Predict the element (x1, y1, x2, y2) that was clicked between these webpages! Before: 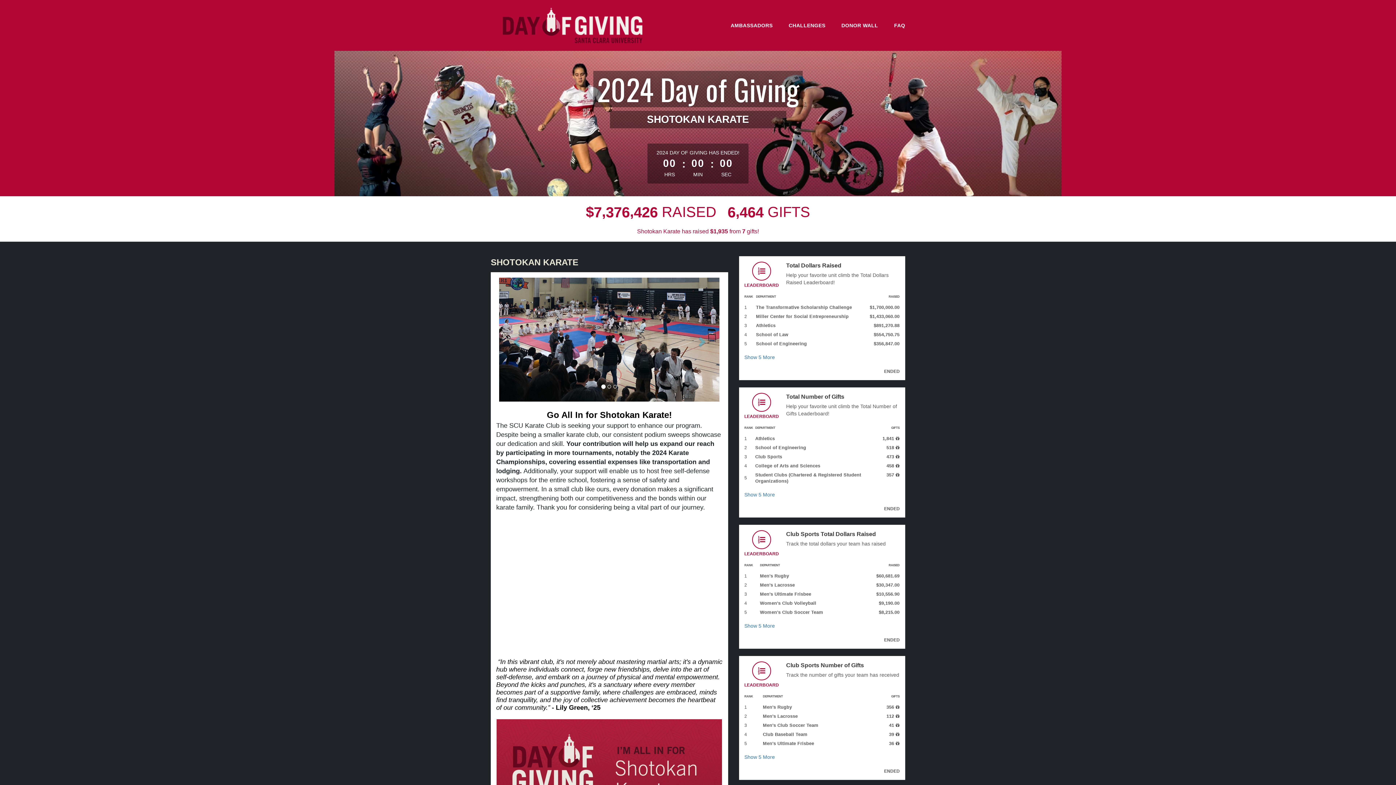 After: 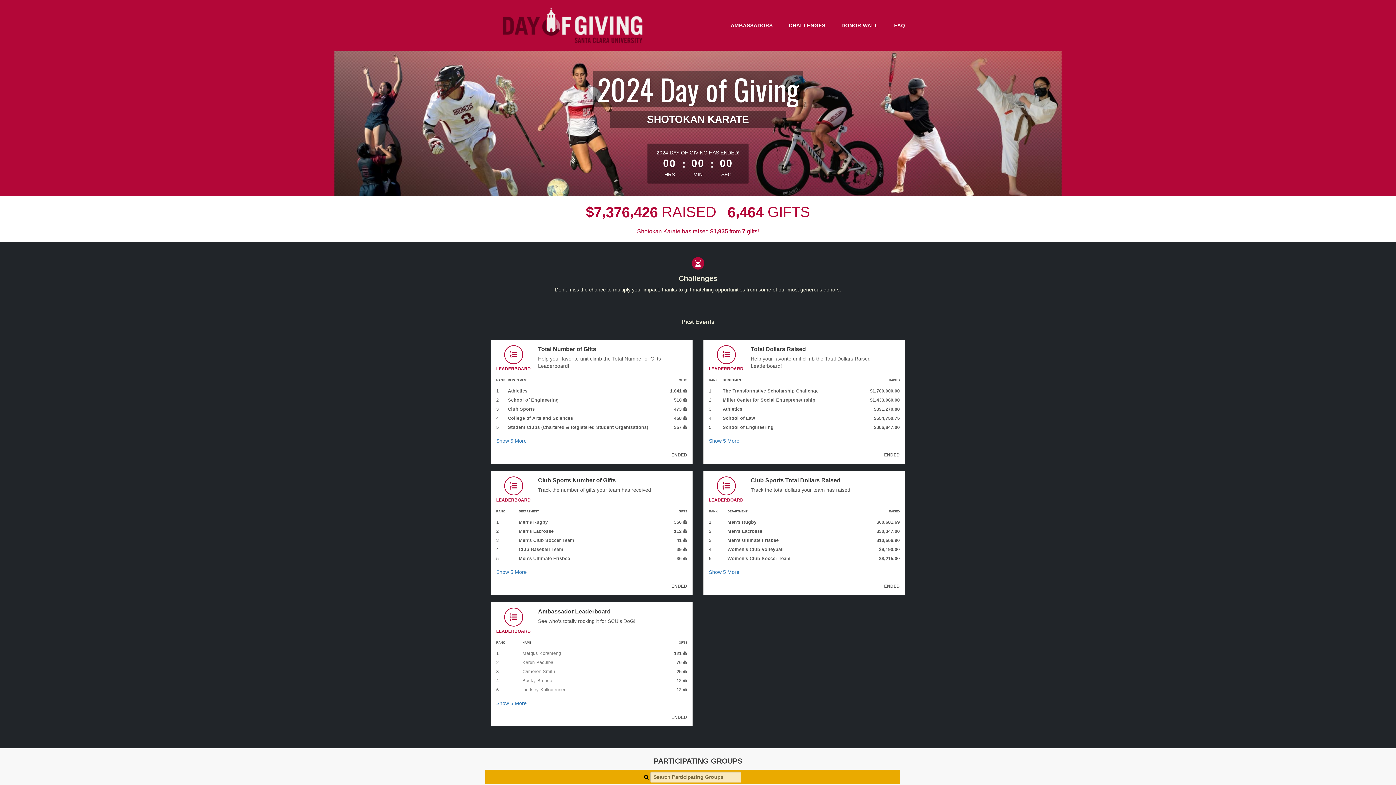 Action: bbox: (788, 22, 825, 28) label: CHALLENGES